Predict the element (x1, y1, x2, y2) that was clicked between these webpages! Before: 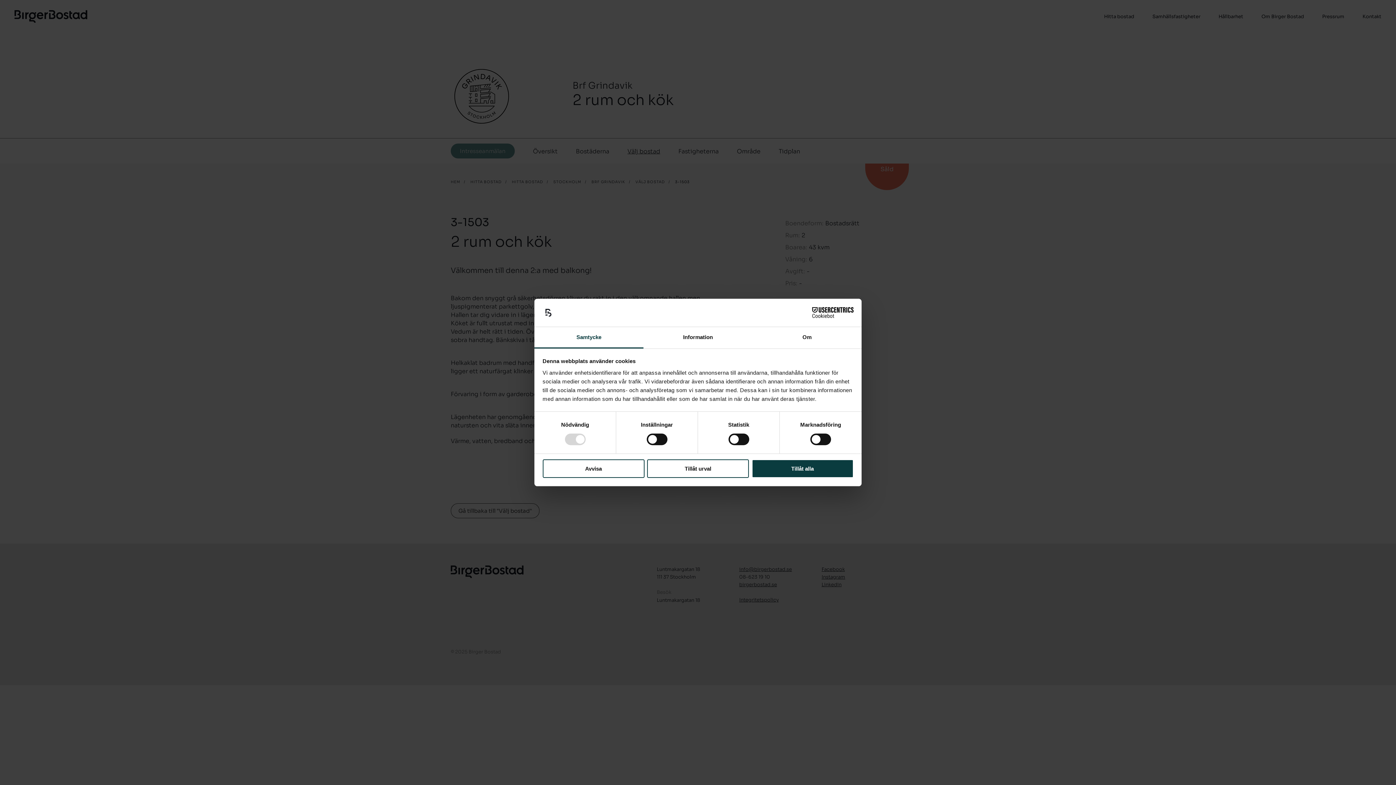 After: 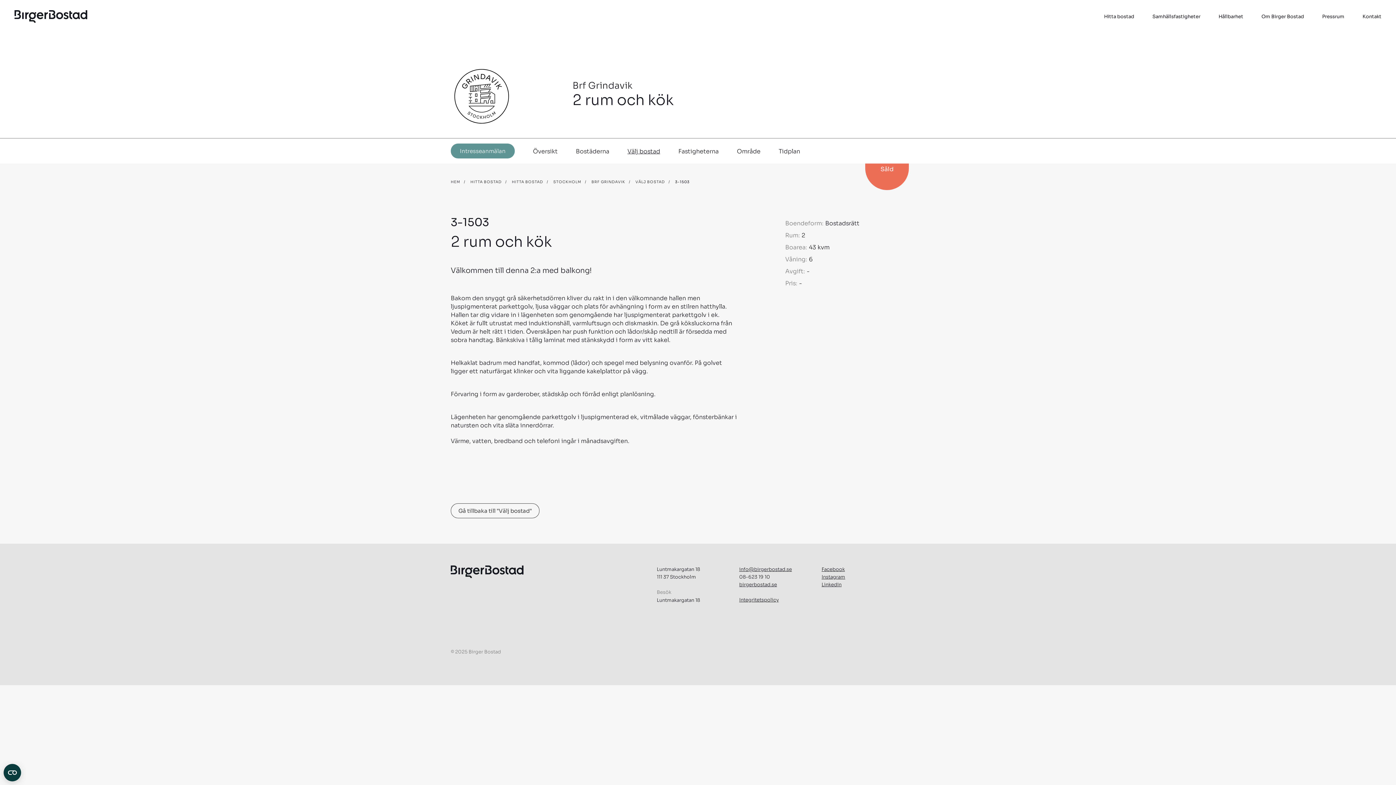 Action: bbox: (542, 459, 644, 478) label: Avvisa